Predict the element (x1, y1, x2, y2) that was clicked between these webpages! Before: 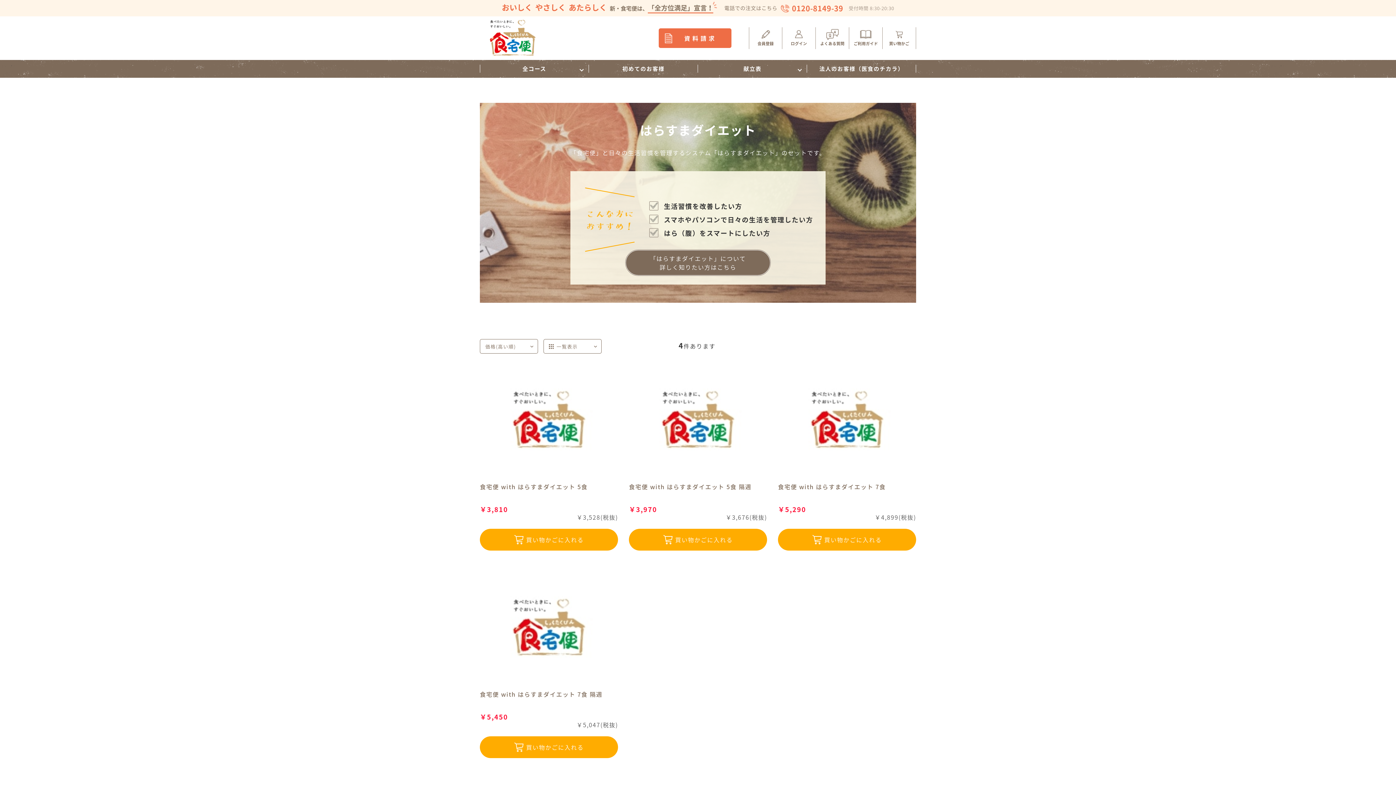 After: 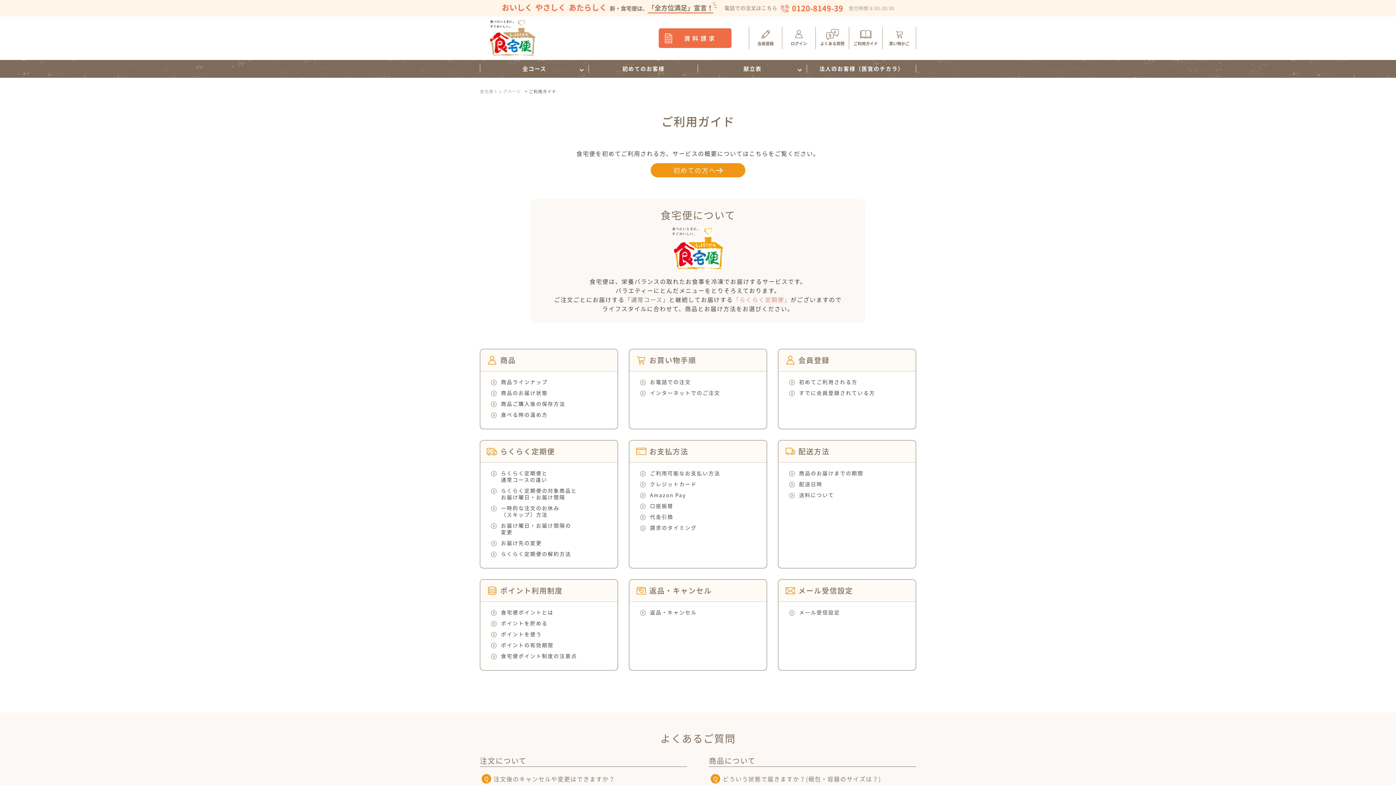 Action: bbox: (849, 30, 882, 38) label: ご利用ガイド